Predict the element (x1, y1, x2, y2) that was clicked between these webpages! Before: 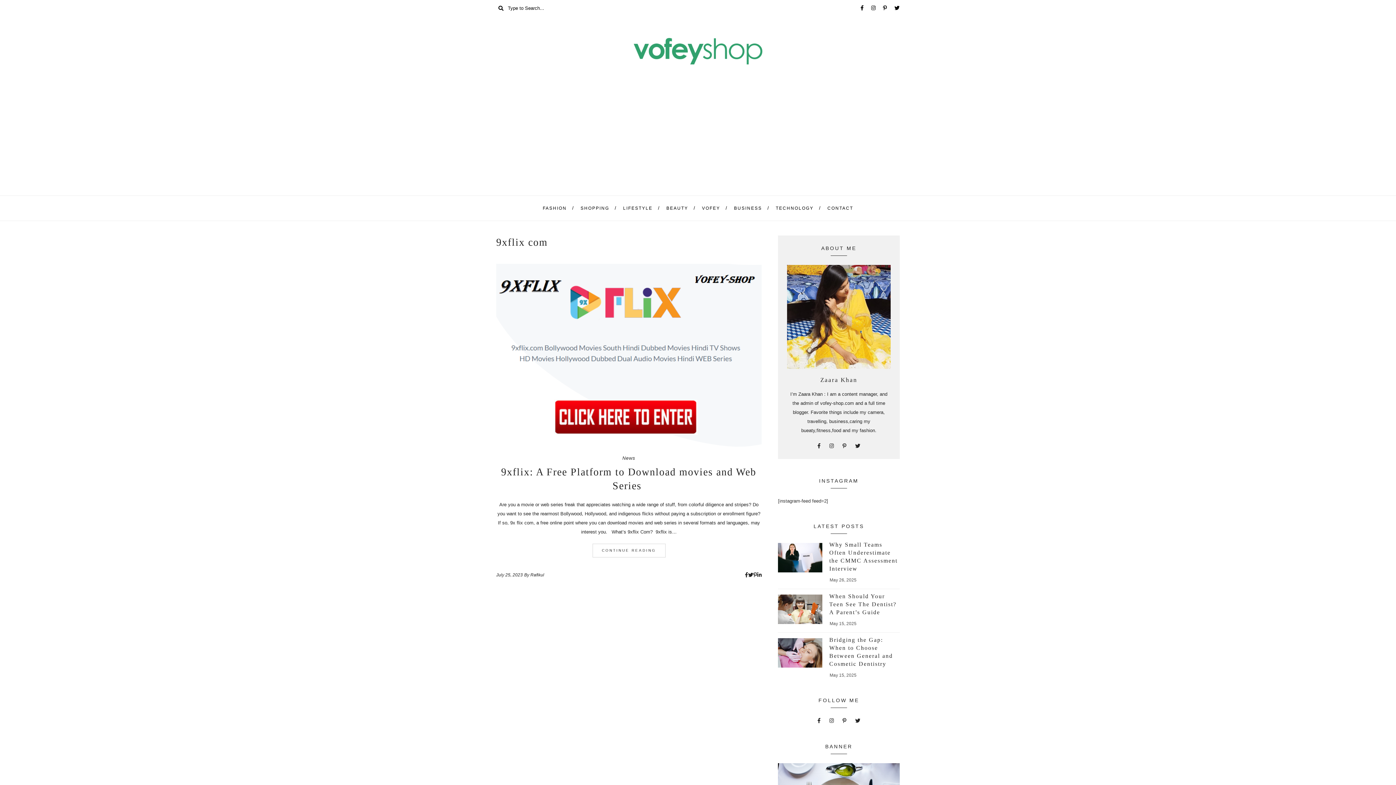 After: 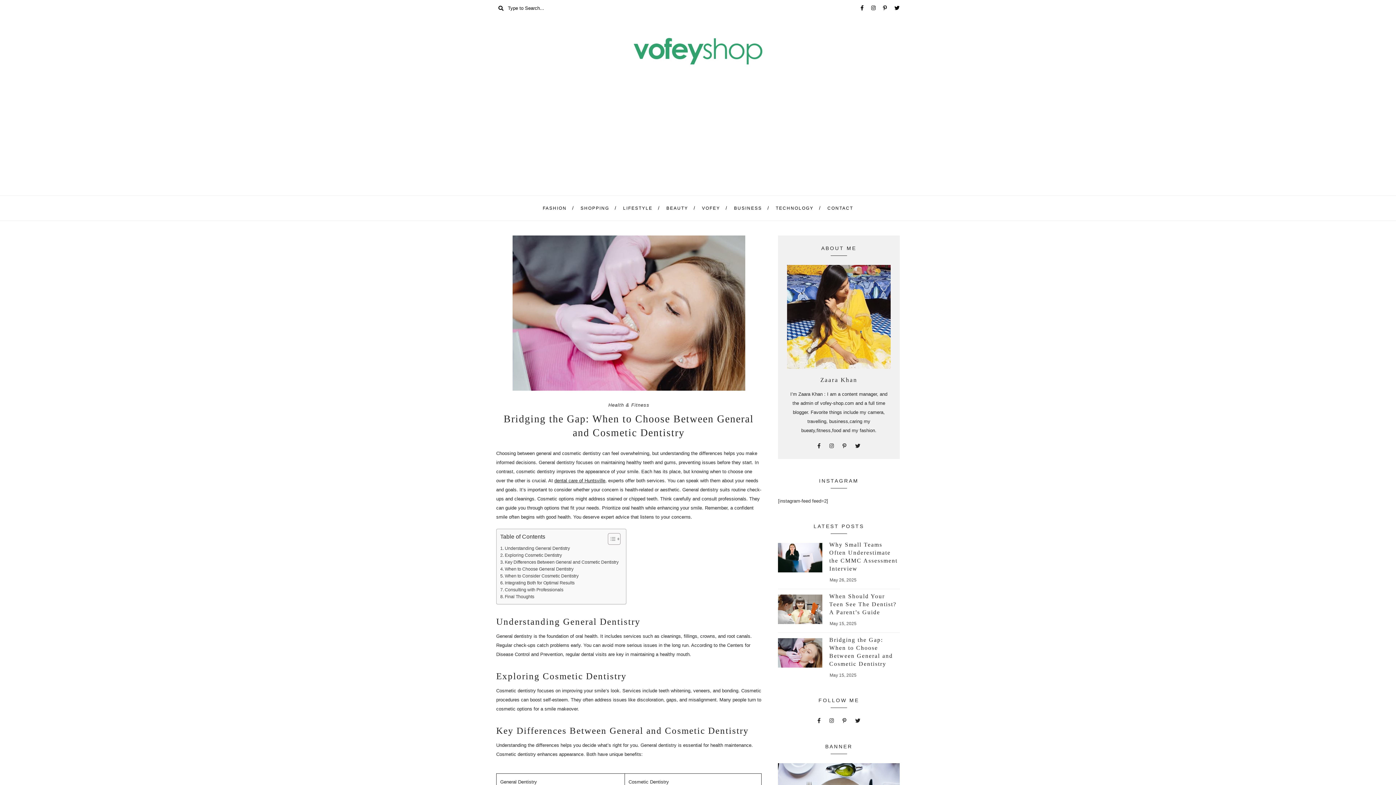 Action: label: Bridging the Gap: When to Choose Between General and Cosmetic Dentistry bbox: (829, 636, 899, 668)